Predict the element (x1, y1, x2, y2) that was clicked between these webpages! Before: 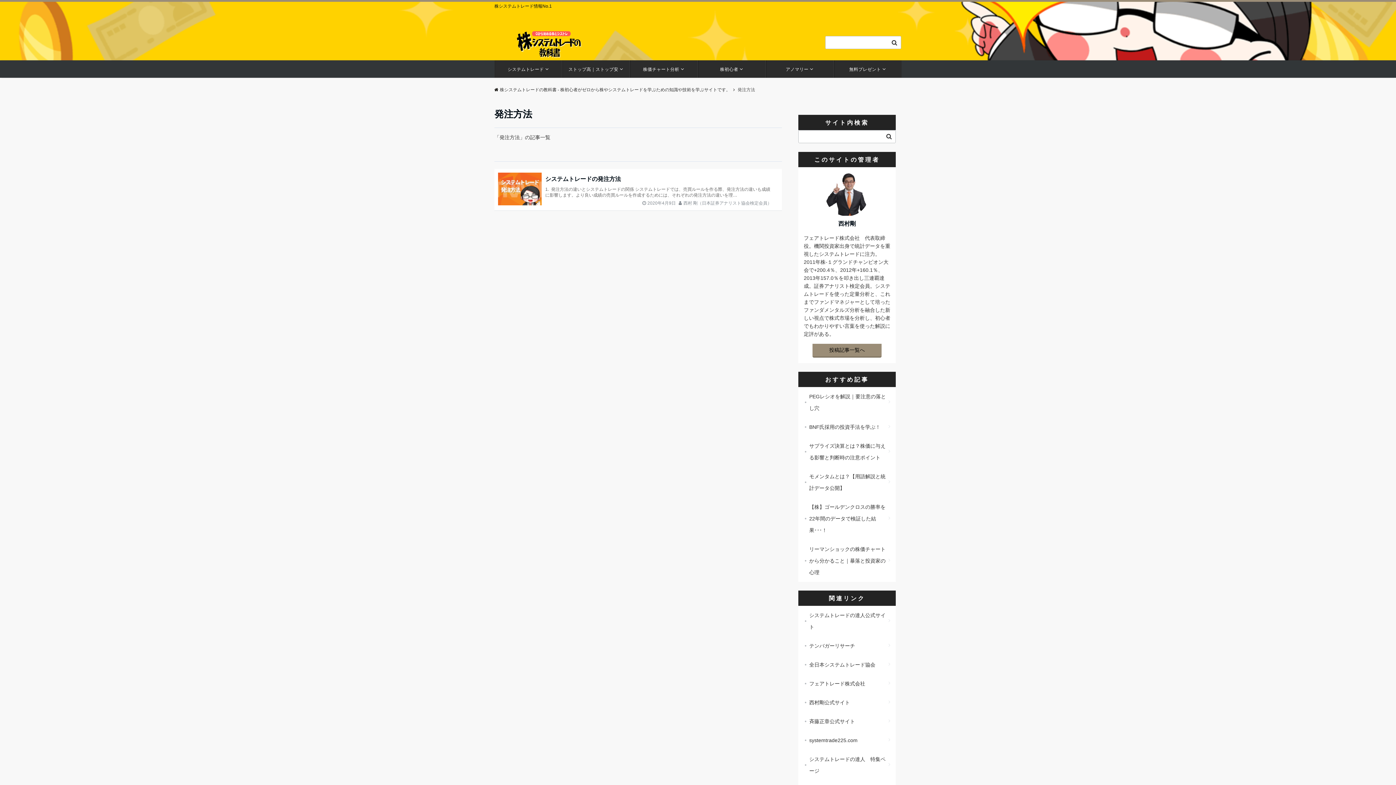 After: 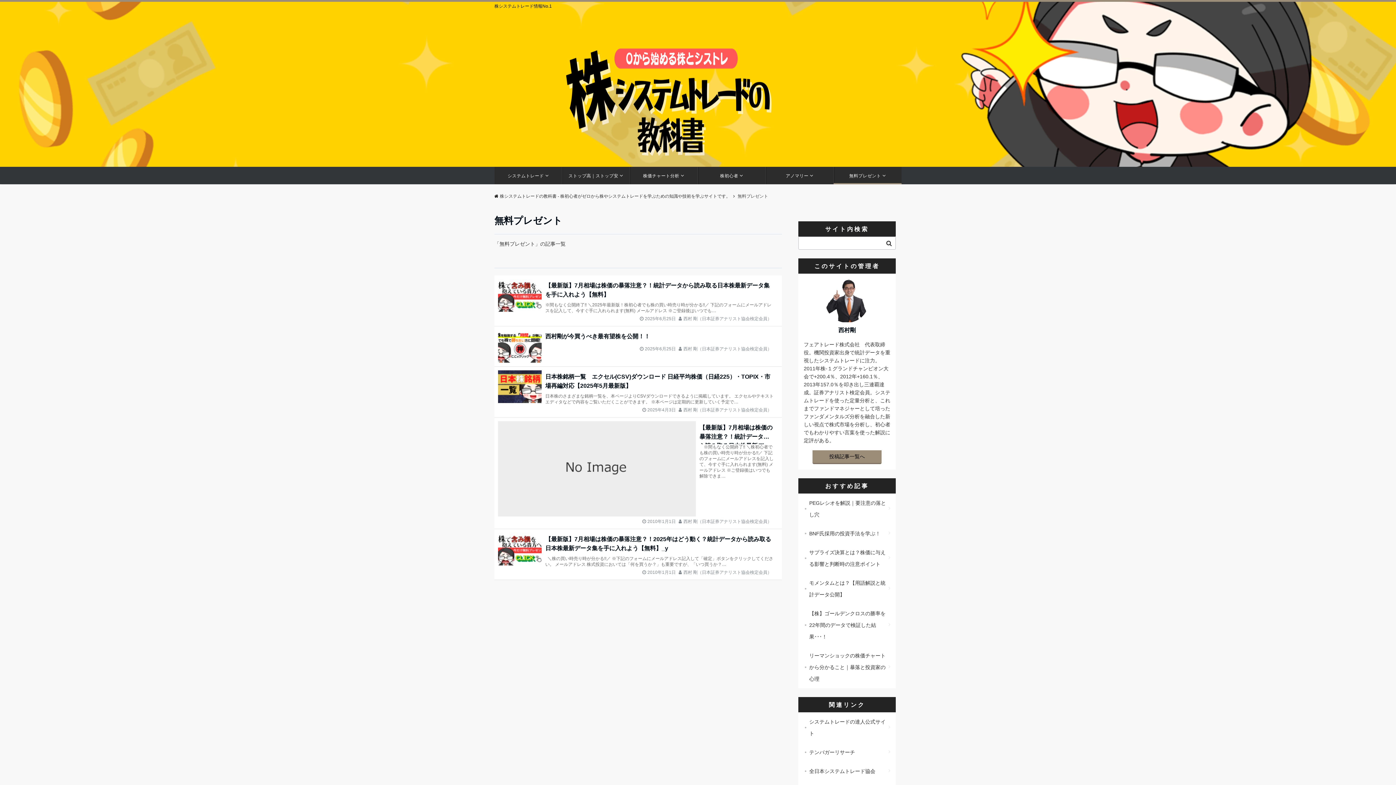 Action: bbox: (833, 60, 901, 77) label: 無料プレゼント